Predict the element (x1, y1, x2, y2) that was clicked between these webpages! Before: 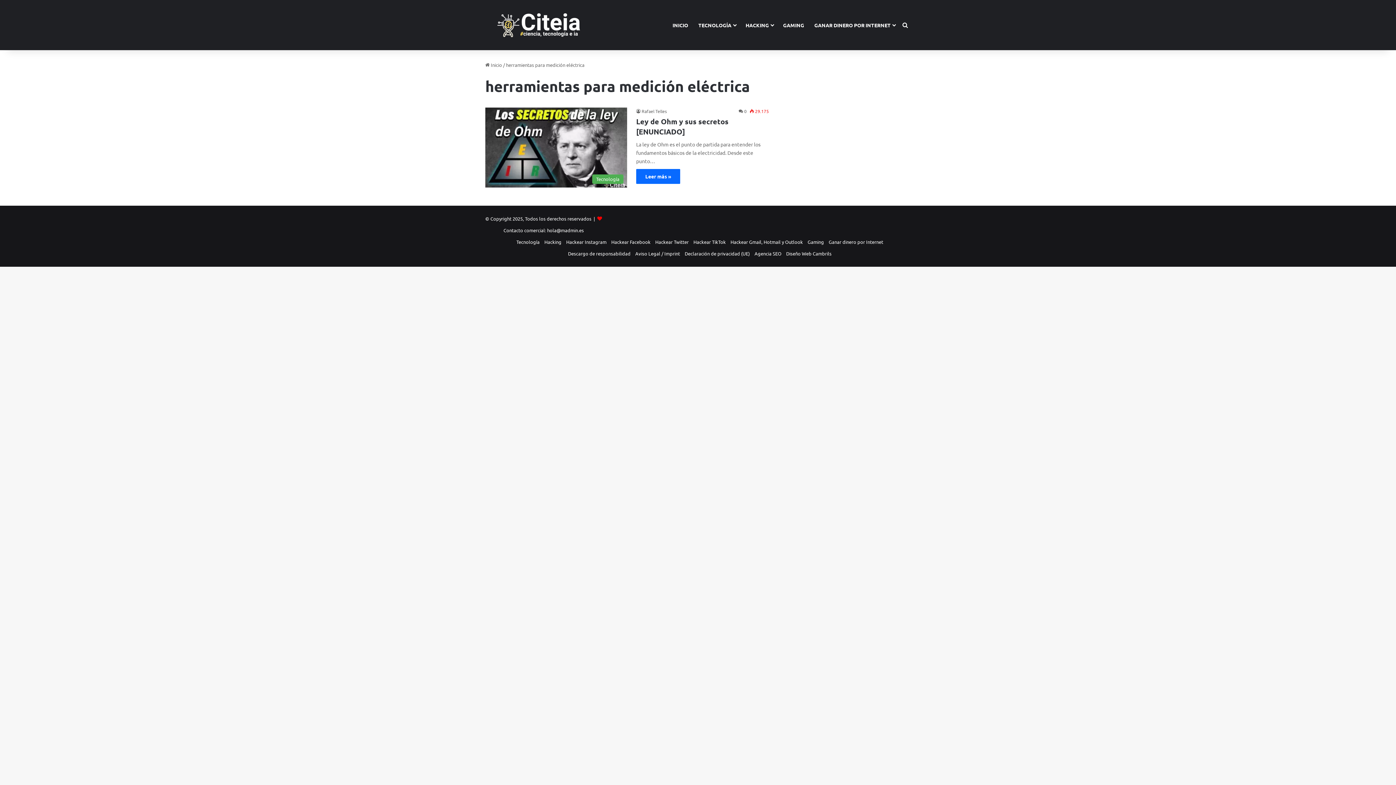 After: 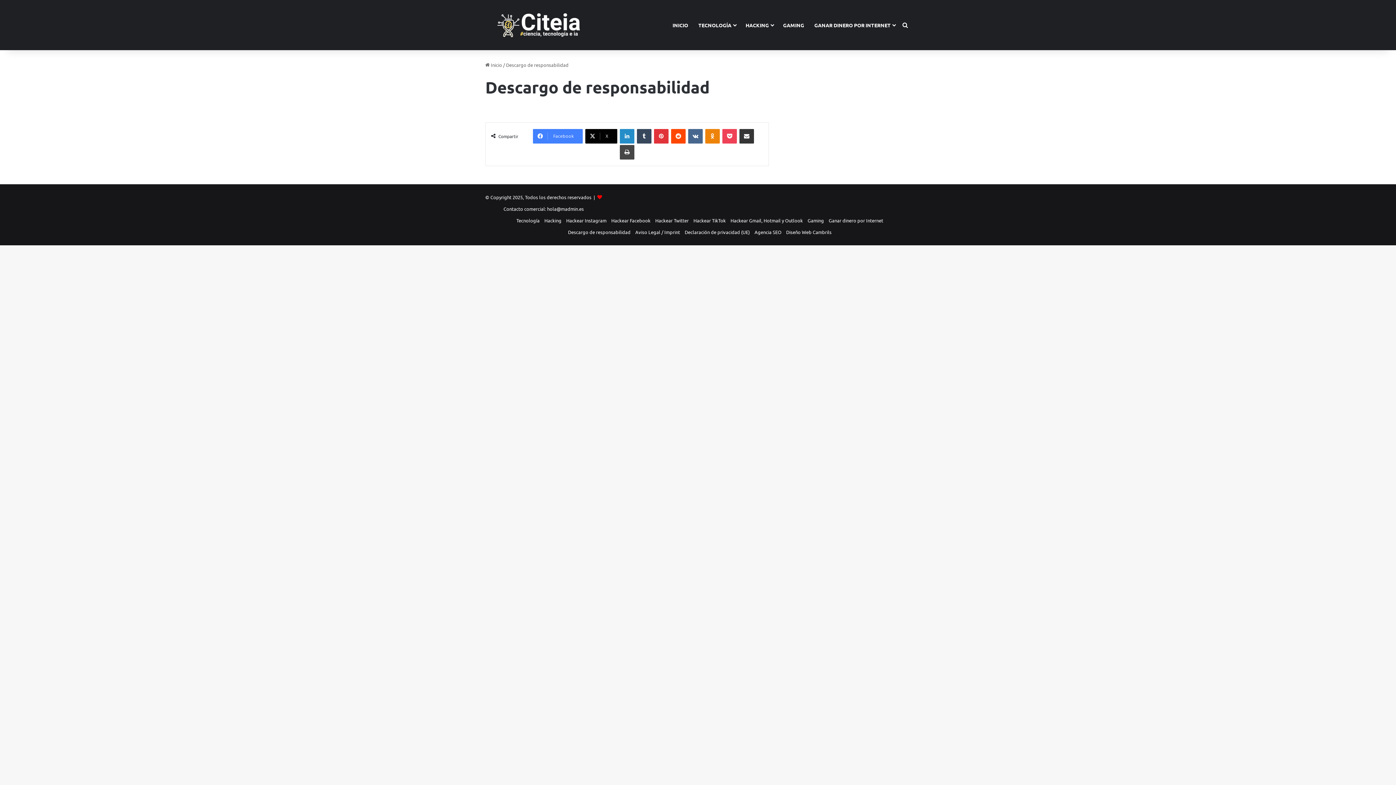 Action: label: Descargo de responsabilidad bbox: (568, 250, 630, 256)